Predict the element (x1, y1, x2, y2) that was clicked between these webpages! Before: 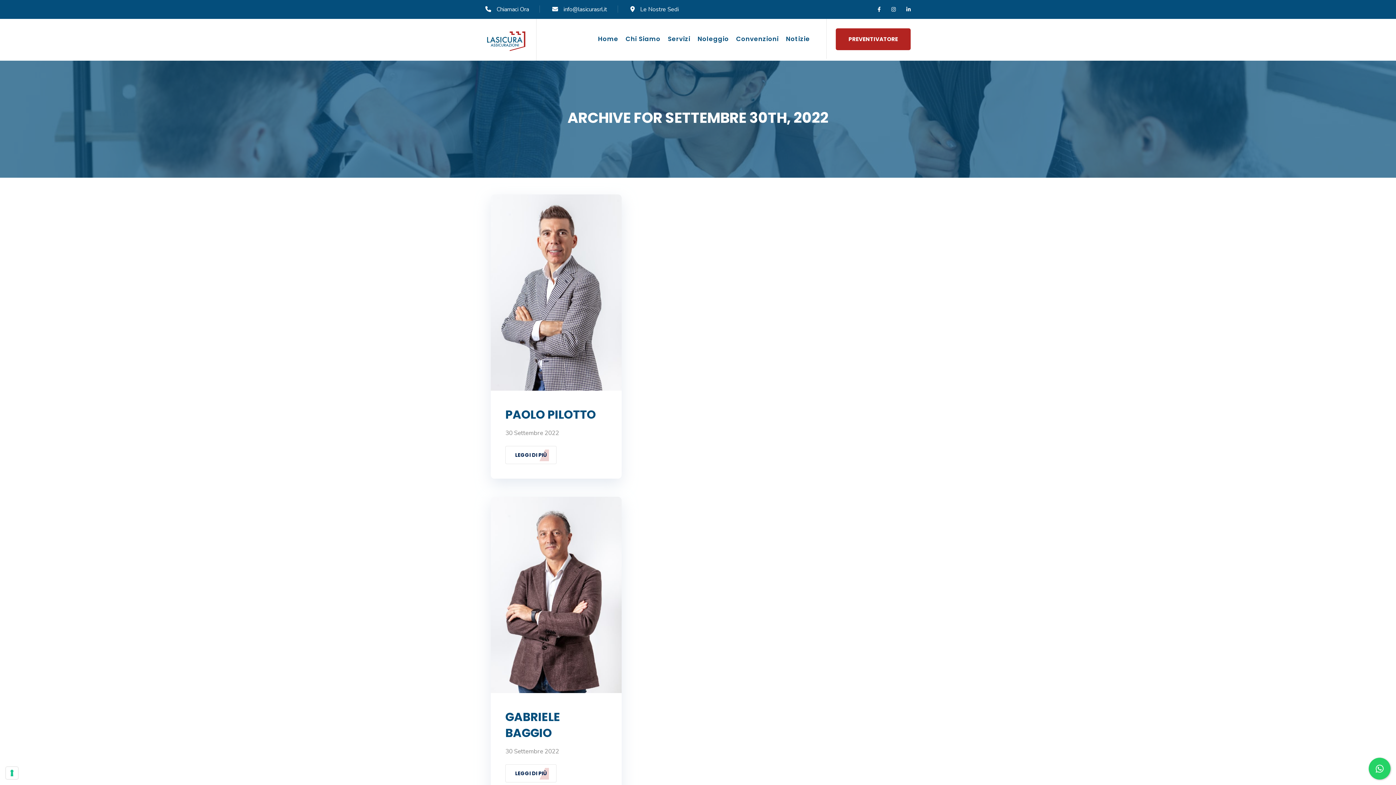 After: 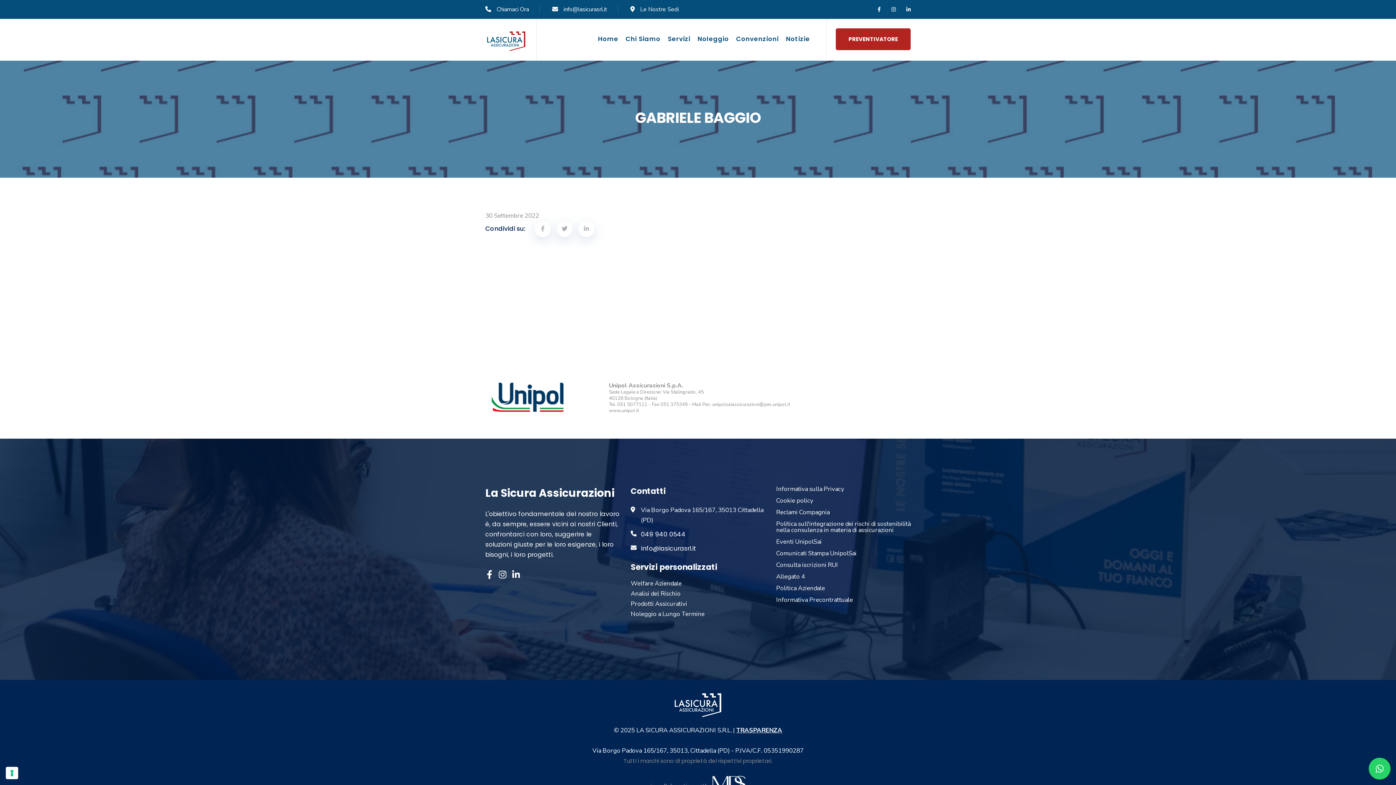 Action: bbox: (505, 764, 556, 782) label: LEGGI DI PIÙ